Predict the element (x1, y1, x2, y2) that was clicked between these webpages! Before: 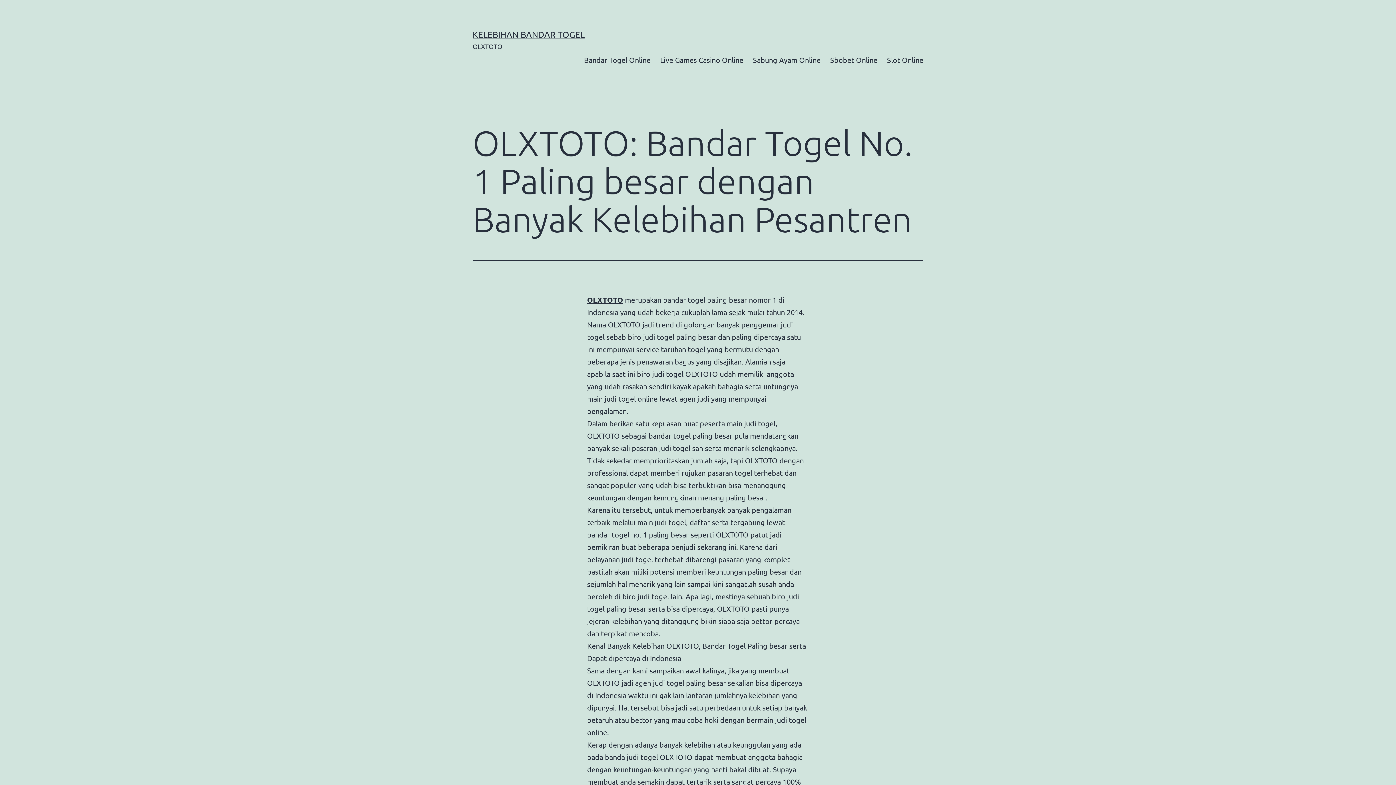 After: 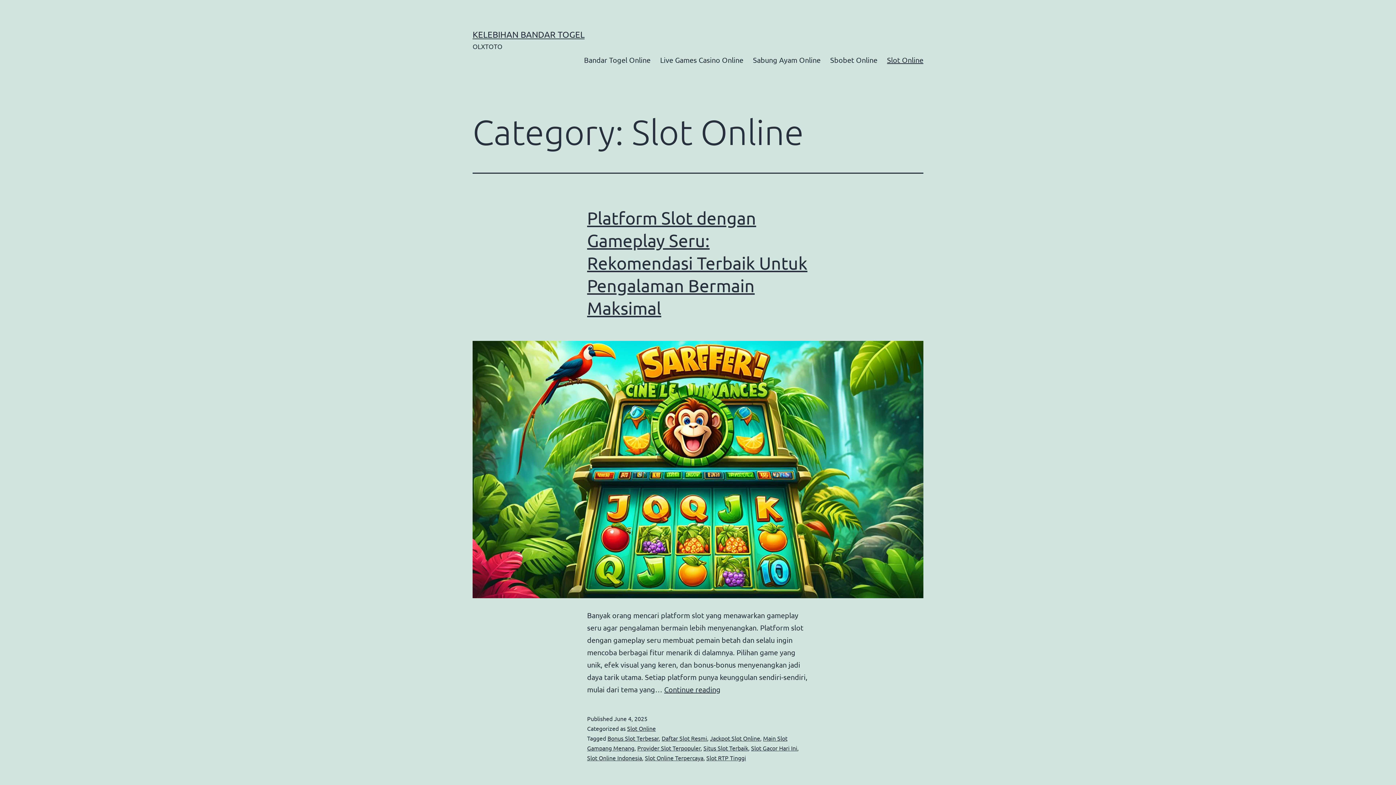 Action: label: Slot Online bbox: (882, 50, 928, 68)